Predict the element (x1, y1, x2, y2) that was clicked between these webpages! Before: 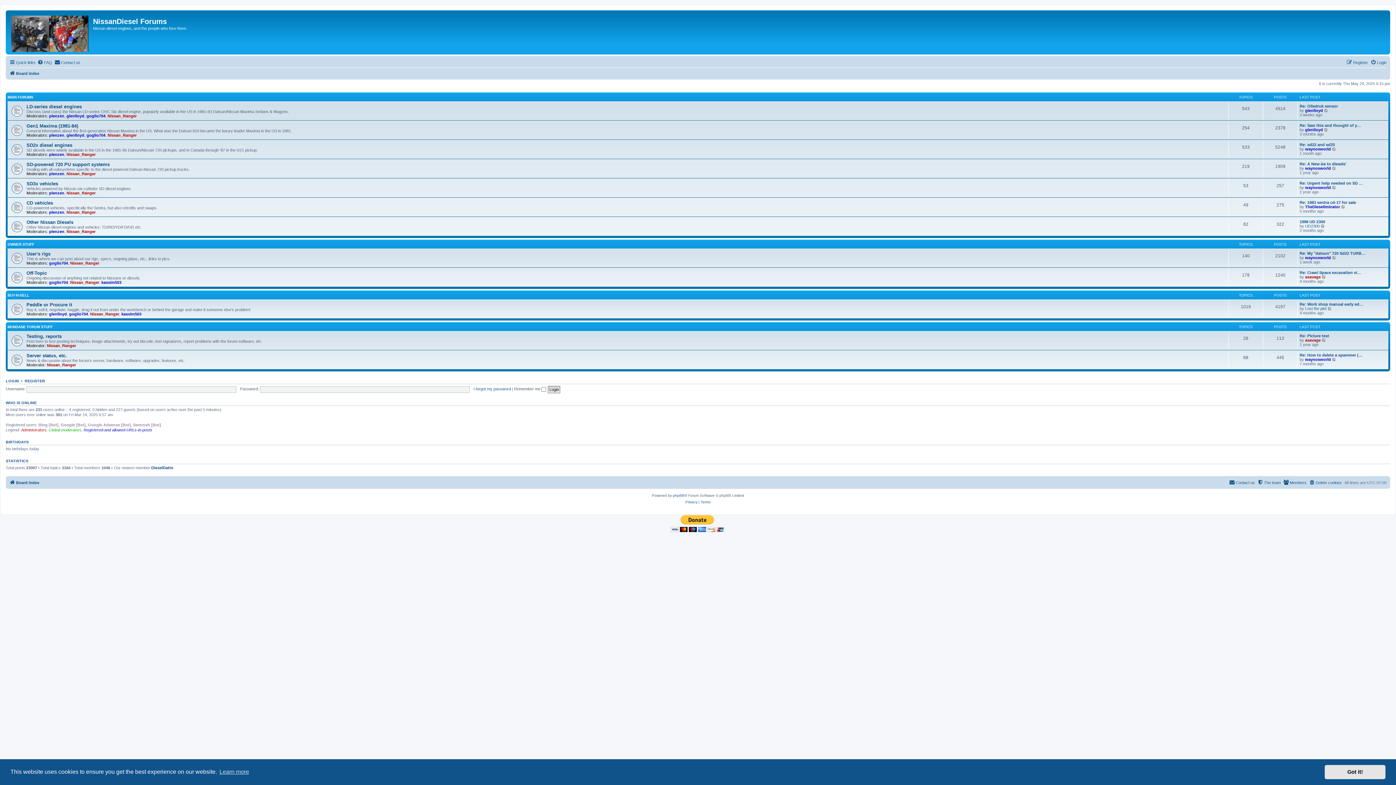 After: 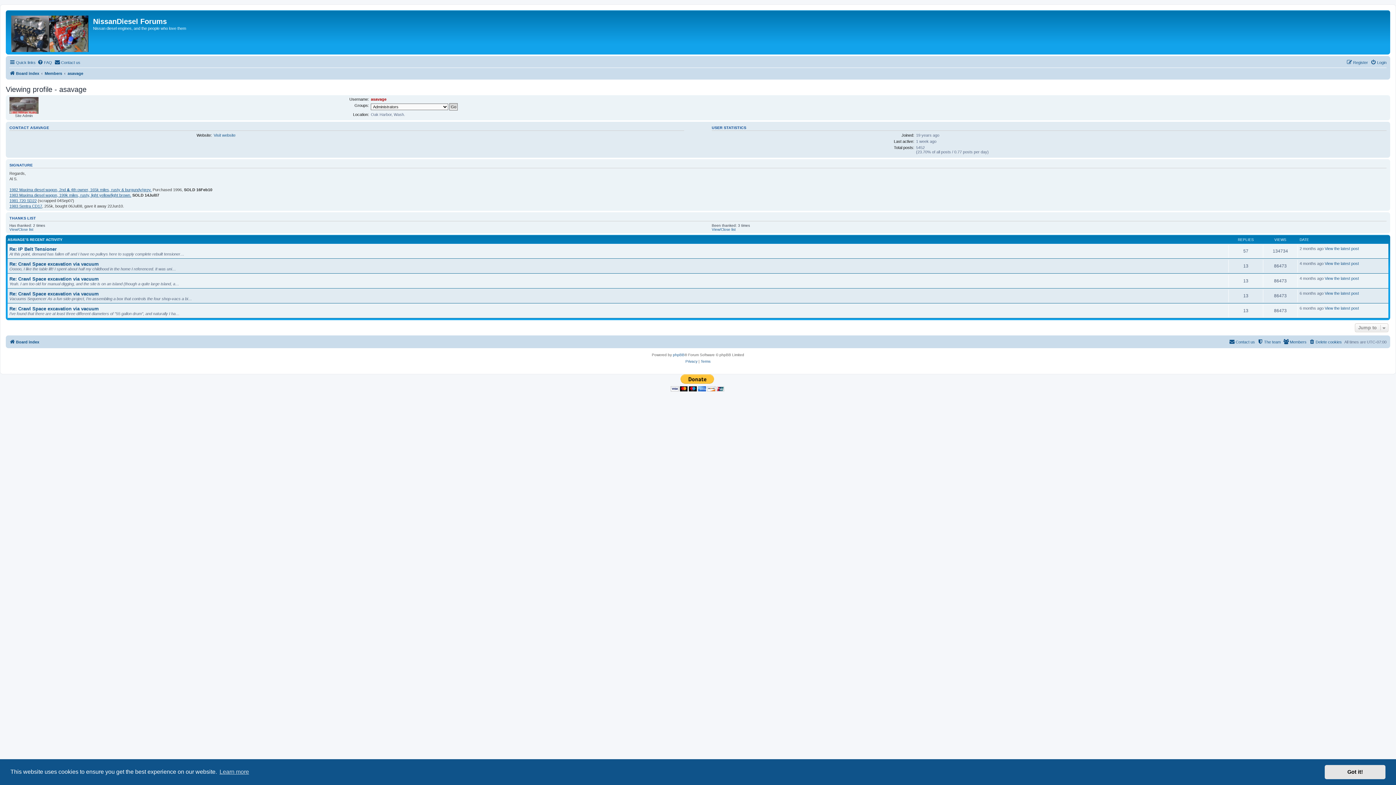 Action: bbox: (1305, 338, 1321, 342) label: asavage